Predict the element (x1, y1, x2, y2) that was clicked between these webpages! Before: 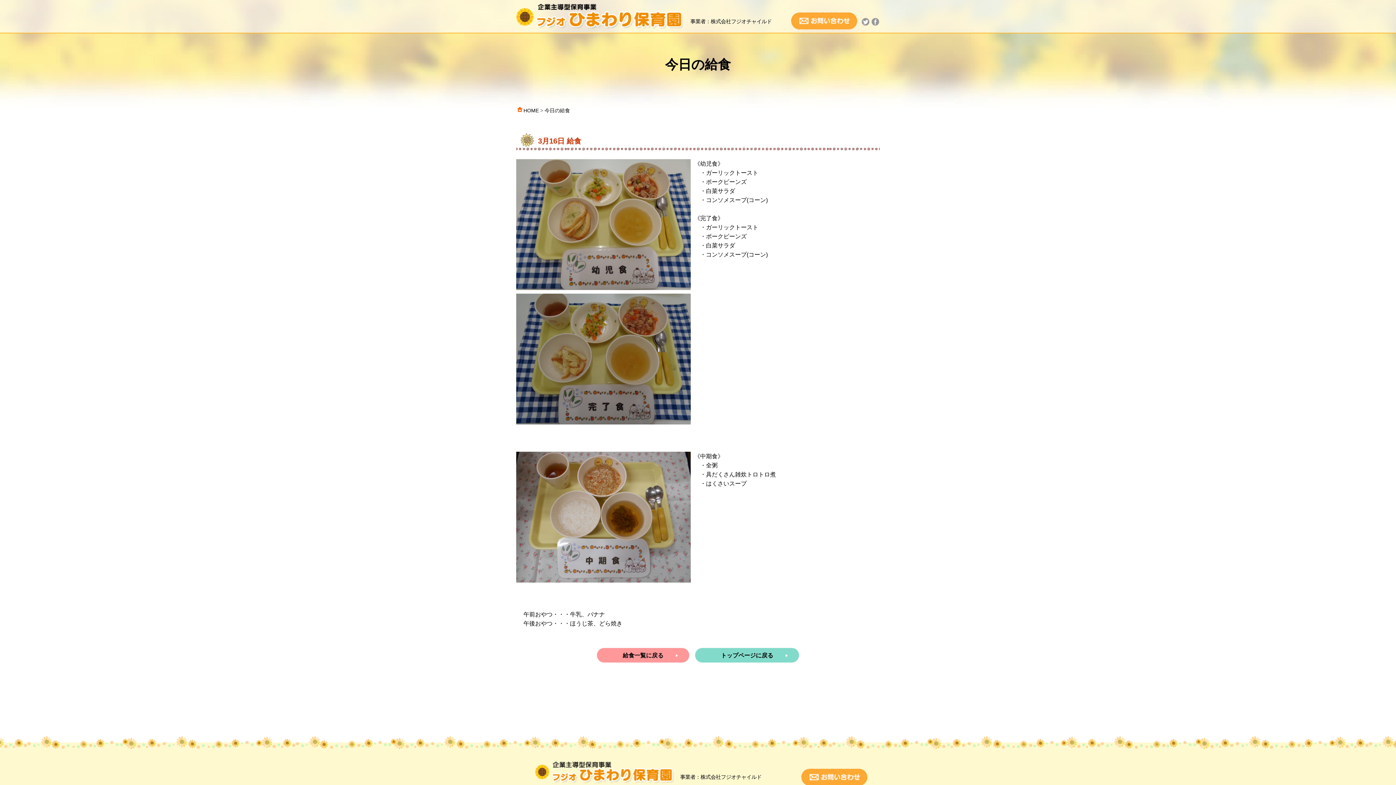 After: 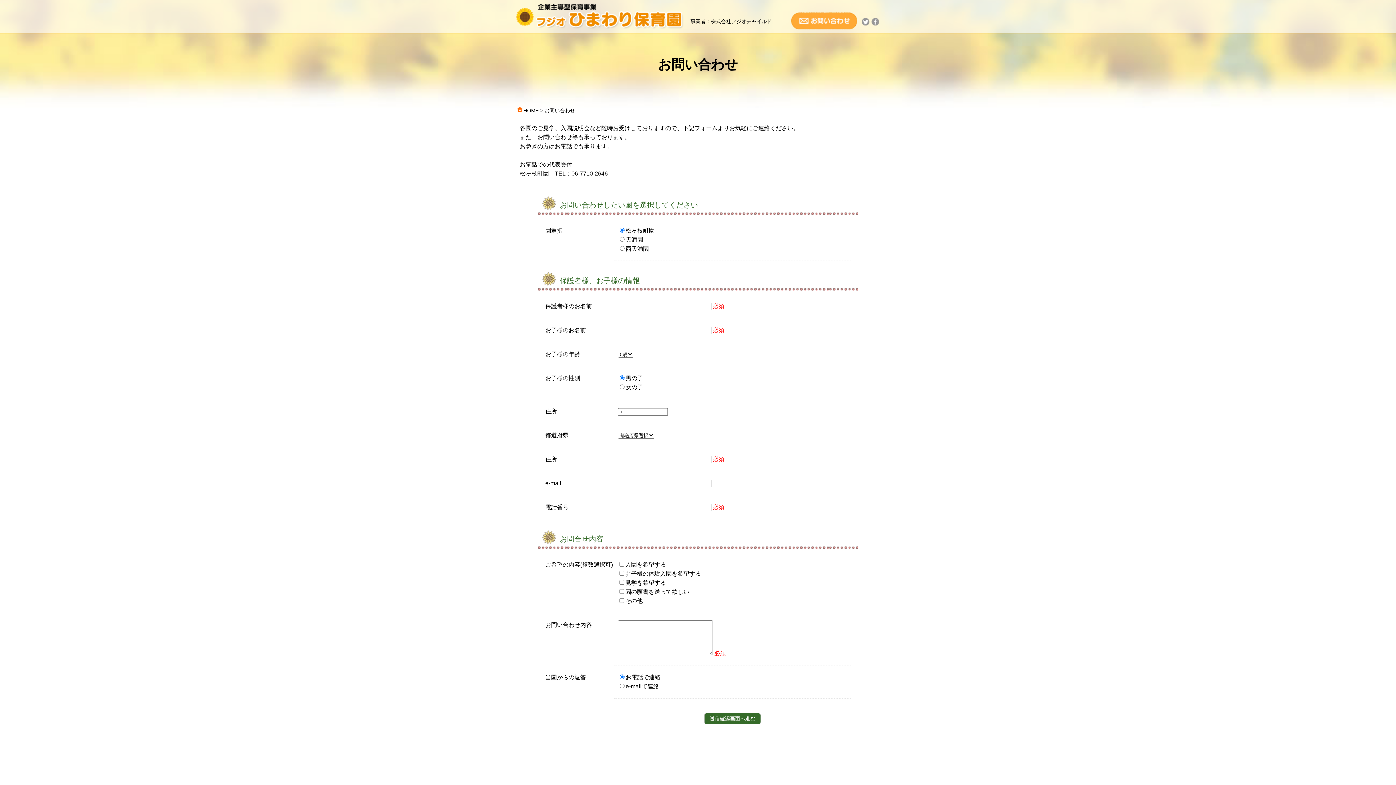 Action: bbox: (801, 778, 867, 784)